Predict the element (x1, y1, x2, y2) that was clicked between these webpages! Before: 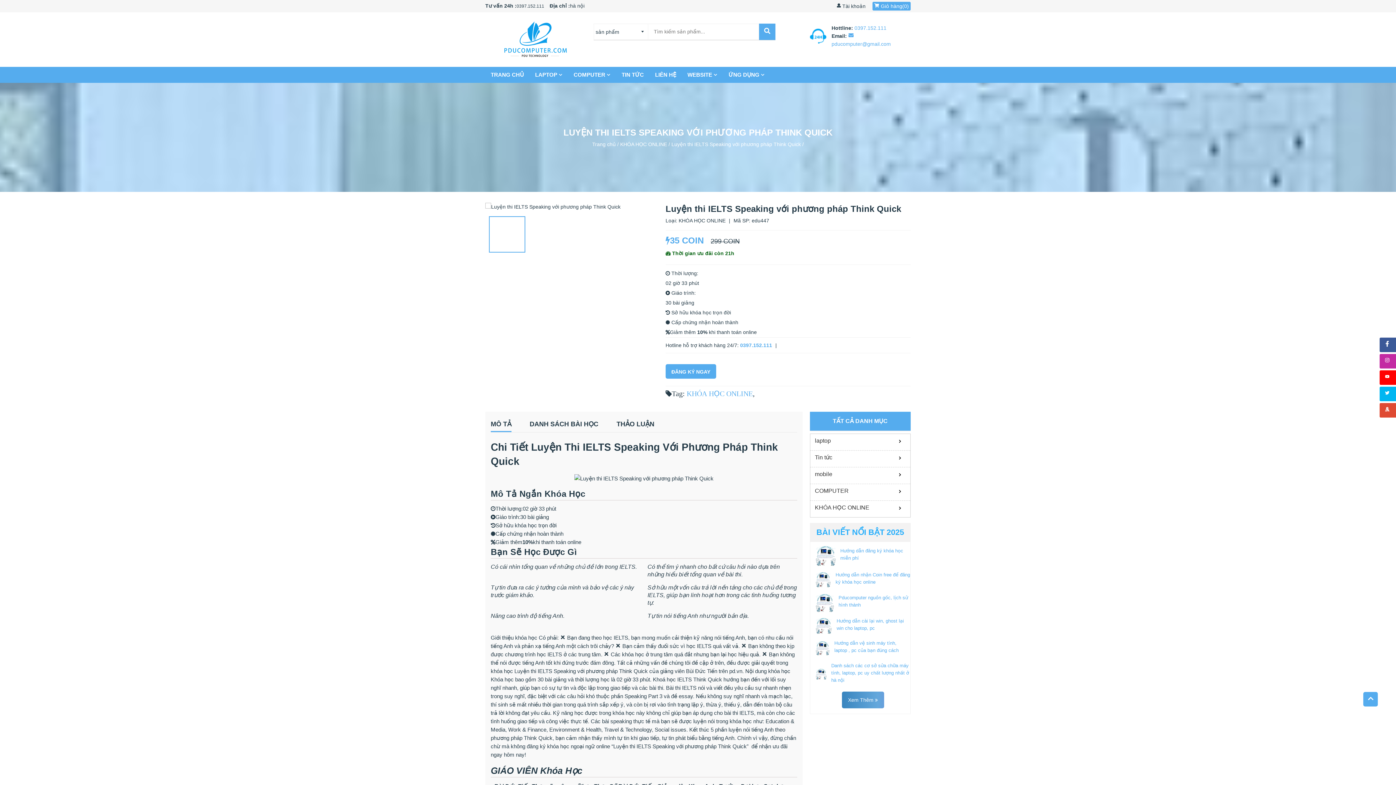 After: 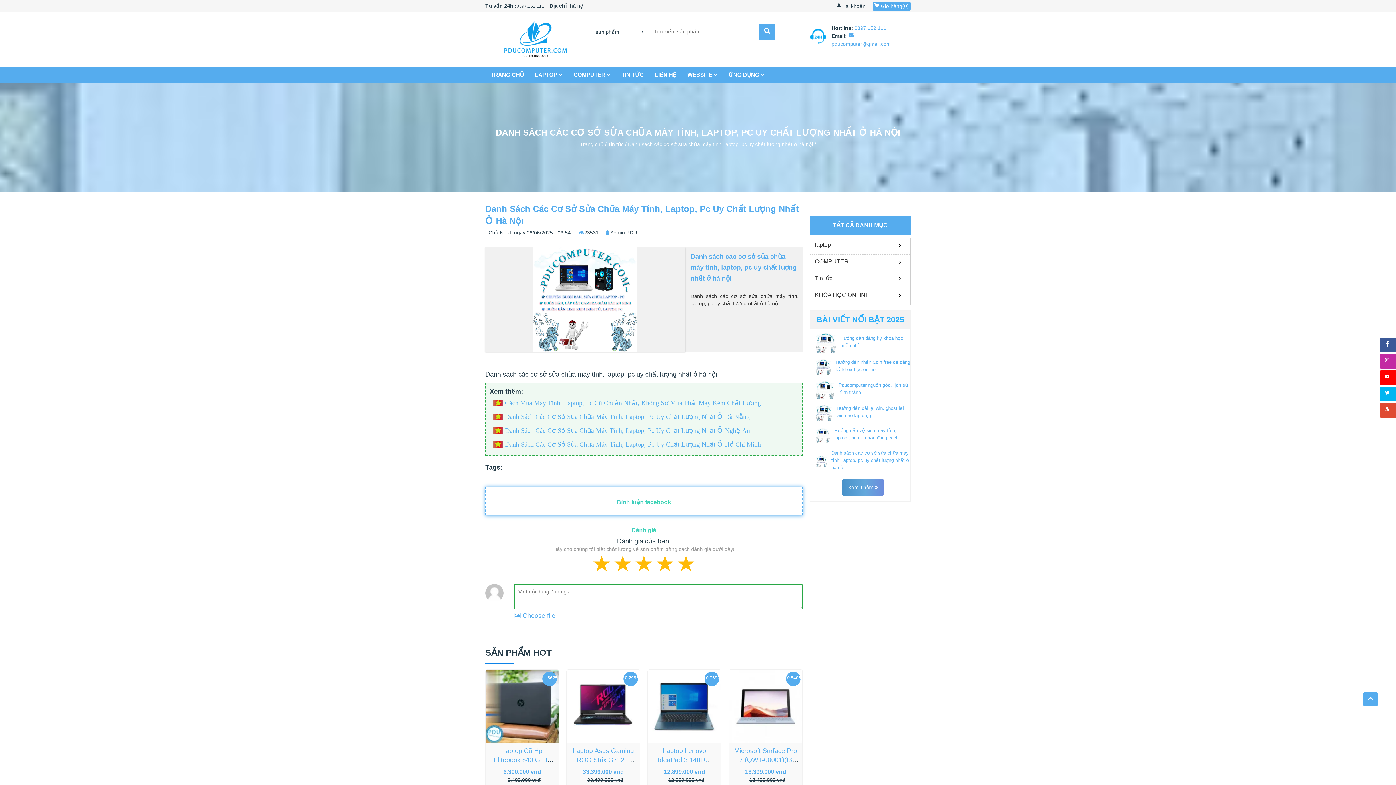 Action: bbox: (815, 669, 831, 679)